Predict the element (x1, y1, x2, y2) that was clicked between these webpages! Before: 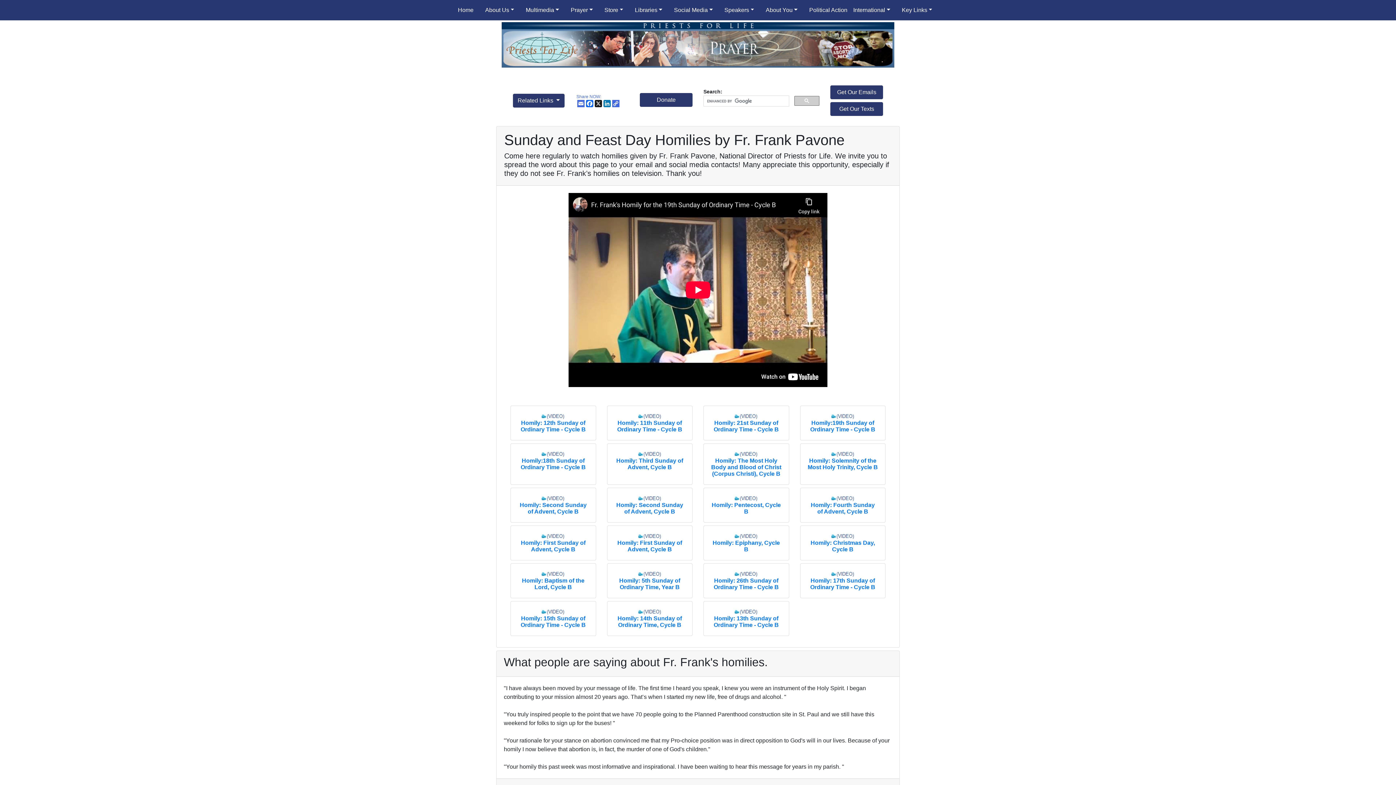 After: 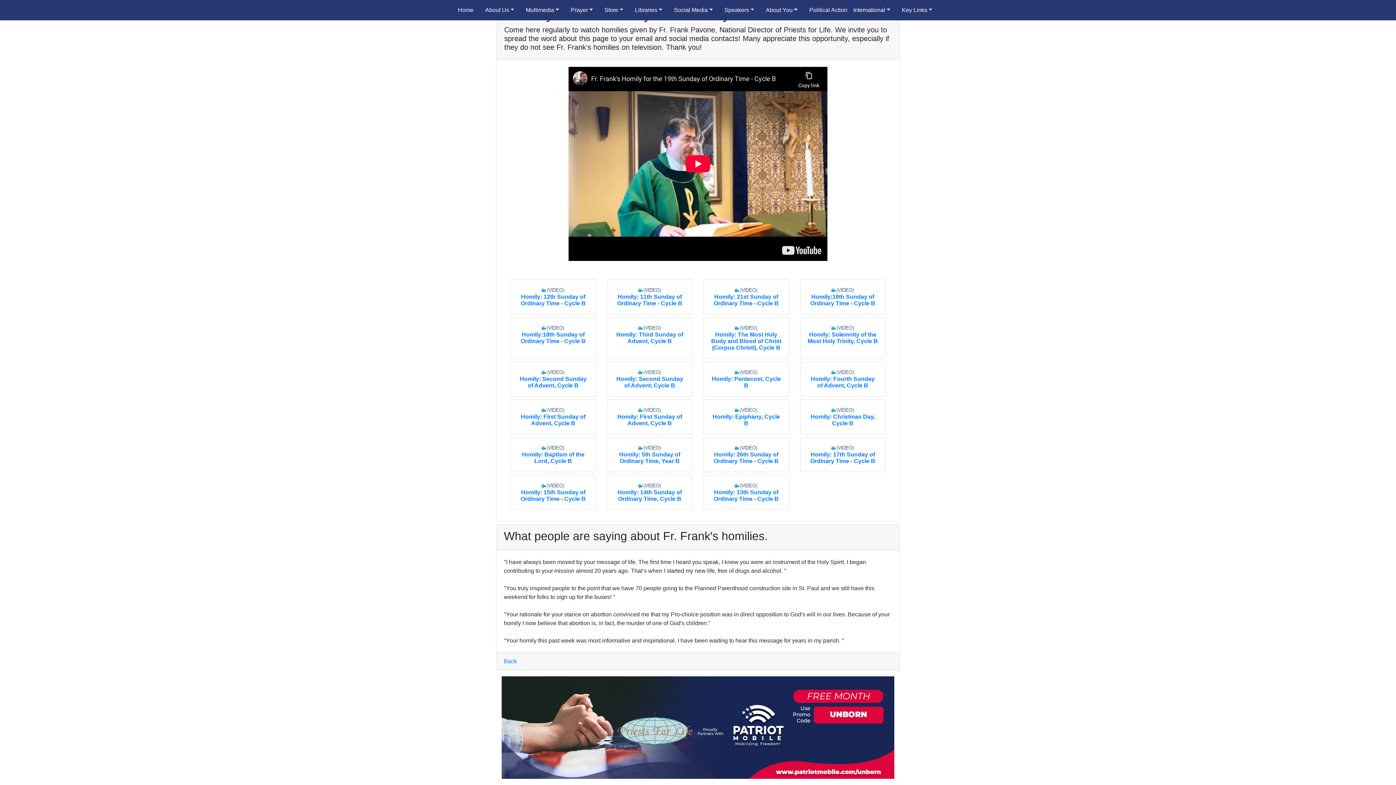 Action: label: Homily:19th Sunday of Ordinary Time - Cycle B bbox: (810, 420, 875, 432)